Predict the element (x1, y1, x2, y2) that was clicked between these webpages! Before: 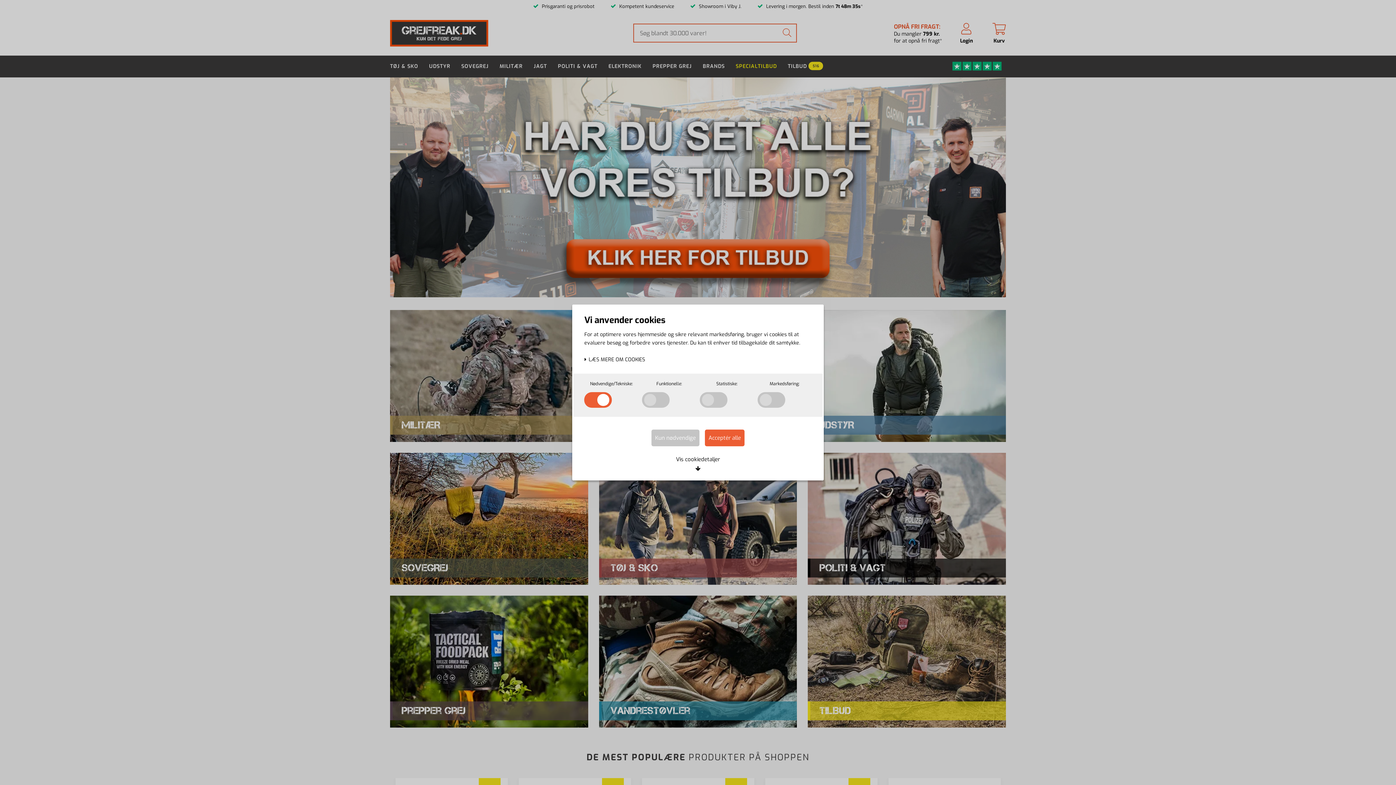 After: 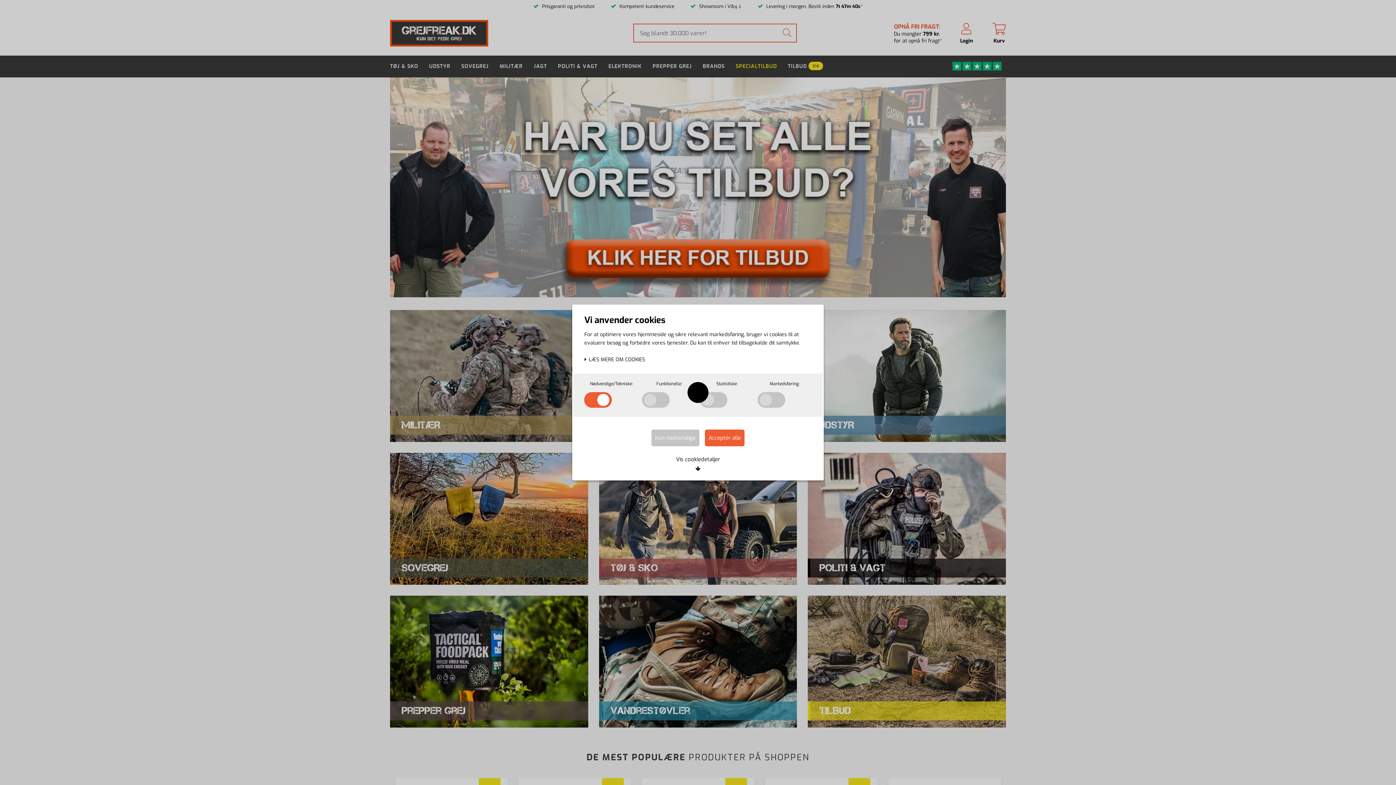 Action: bbox: (705, 429, 744, 446) label: Acceptér alle